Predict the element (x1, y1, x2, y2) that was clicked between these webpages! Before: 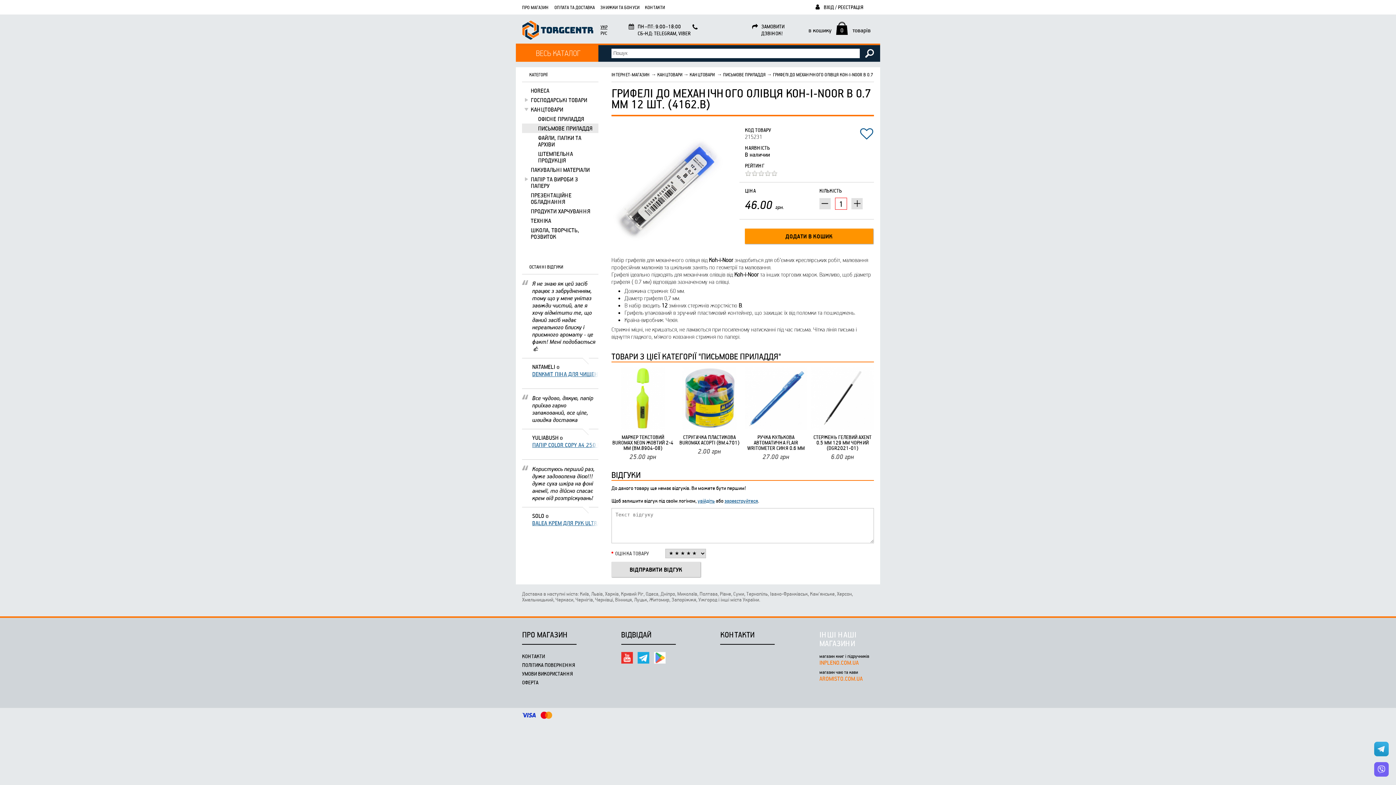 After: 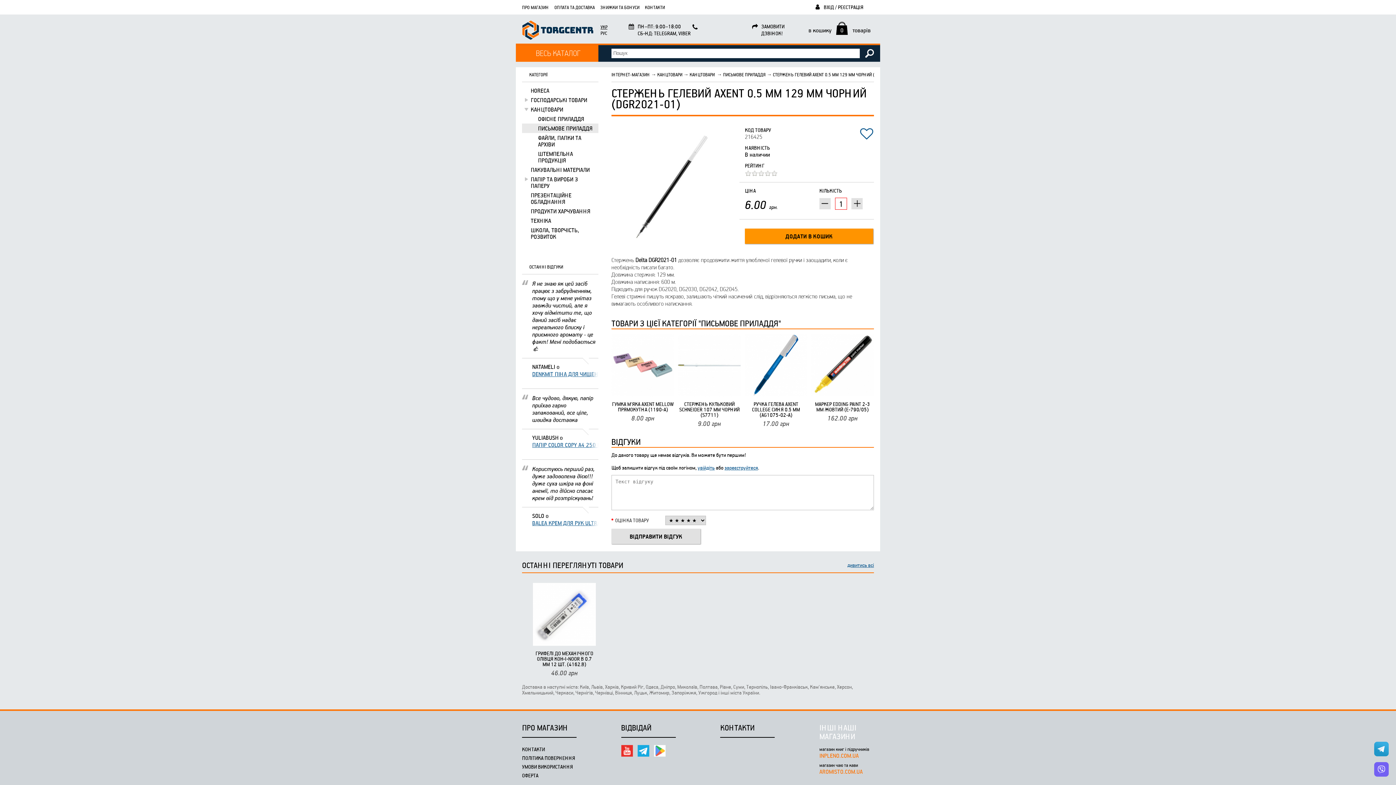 Action: bbox: (811, 366, 874, 429)